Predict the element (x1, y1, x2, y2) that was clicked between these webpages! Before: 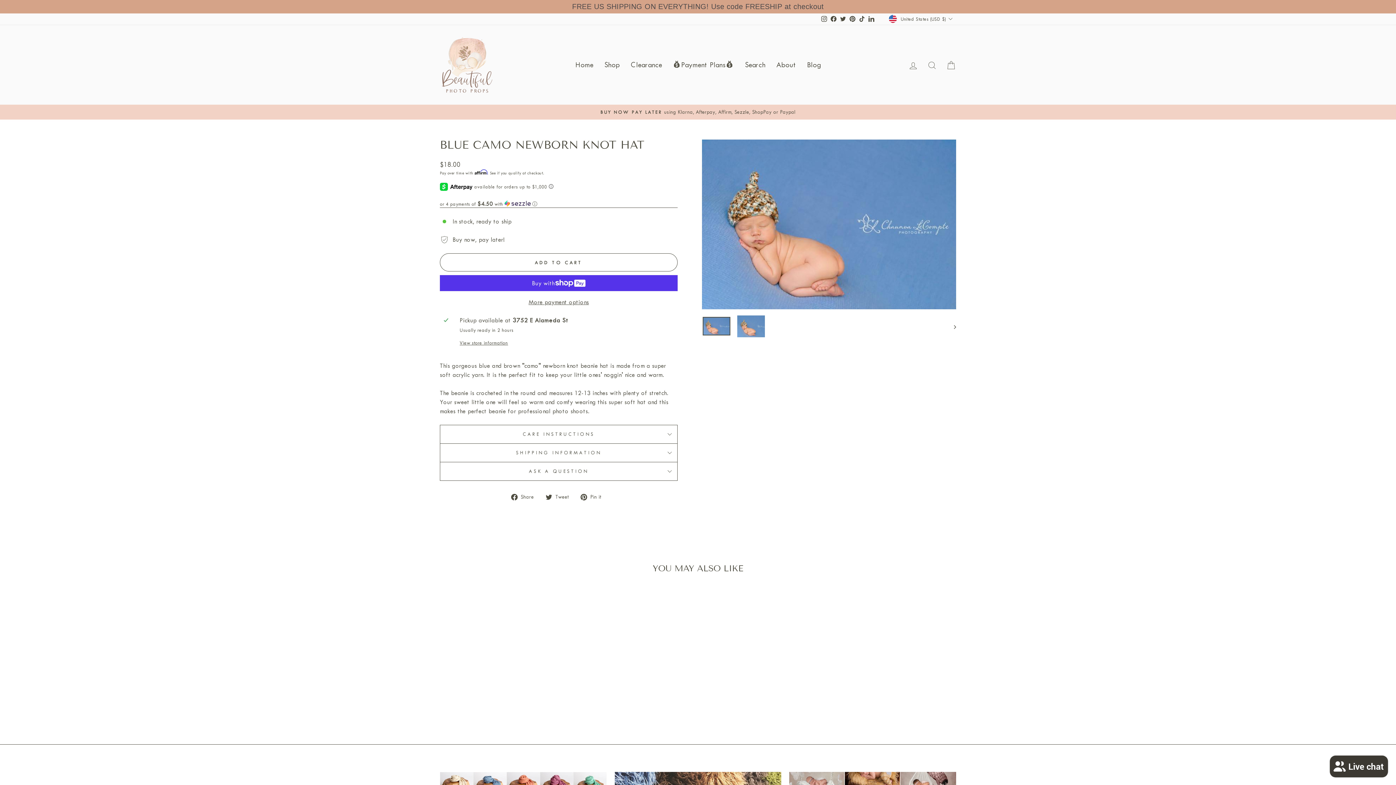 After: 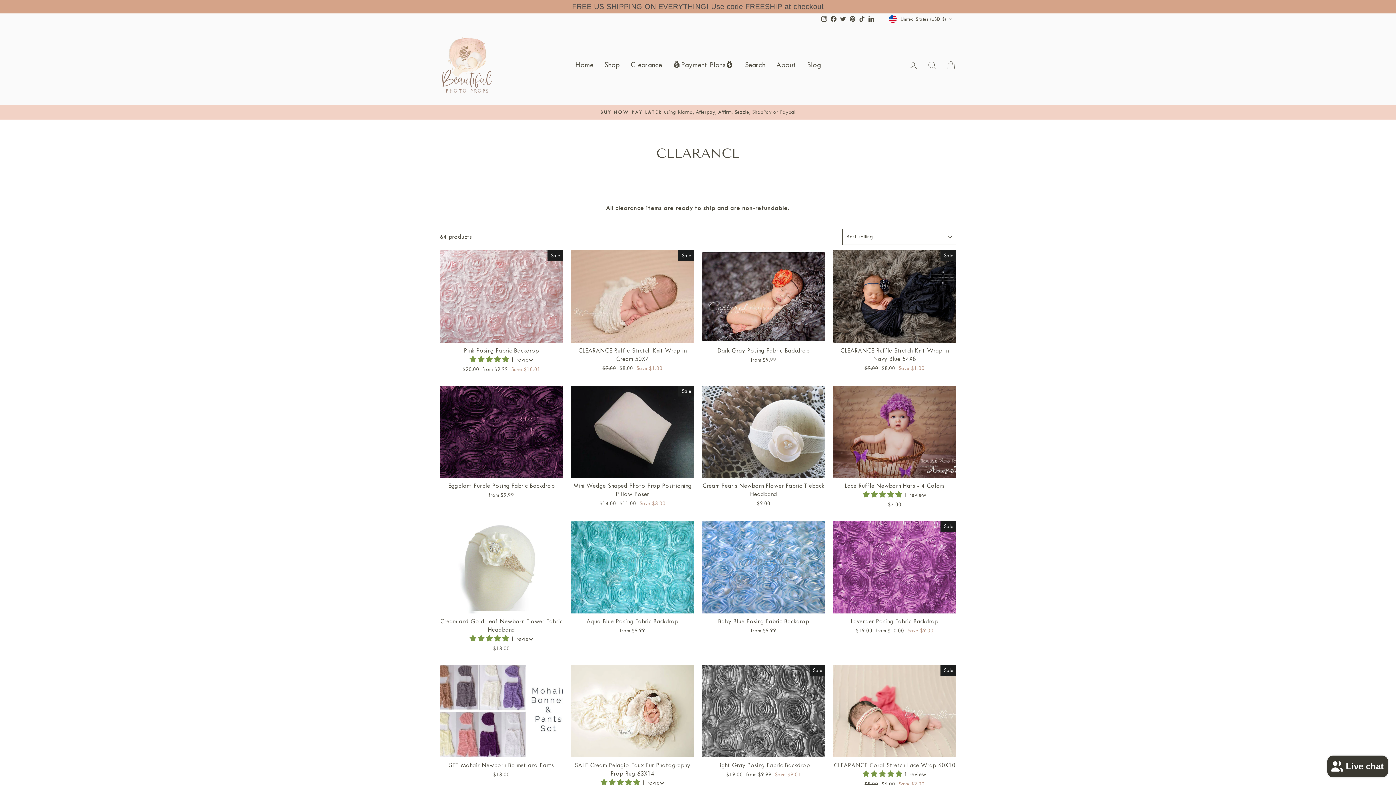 Action: bbox: (625, 56, 667, 73) label: Clearance